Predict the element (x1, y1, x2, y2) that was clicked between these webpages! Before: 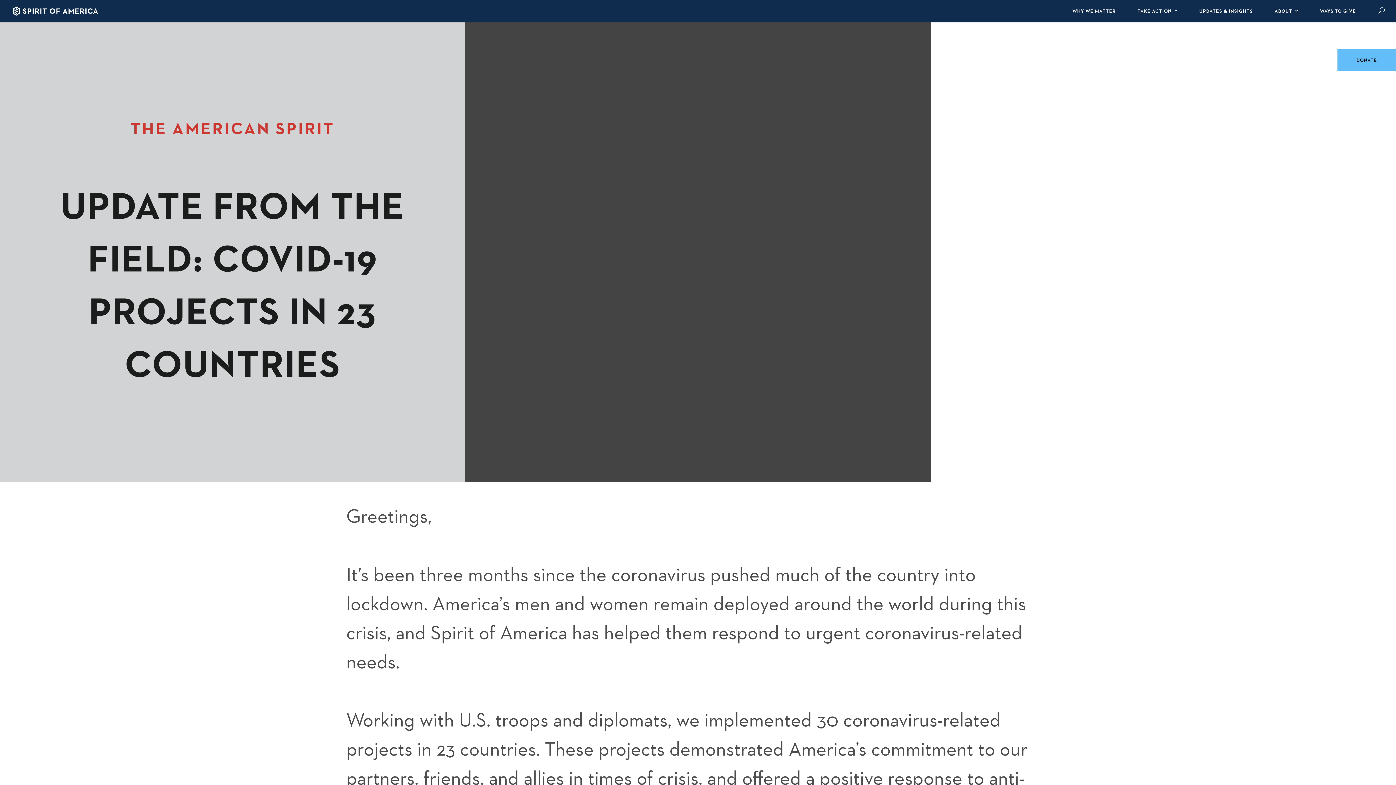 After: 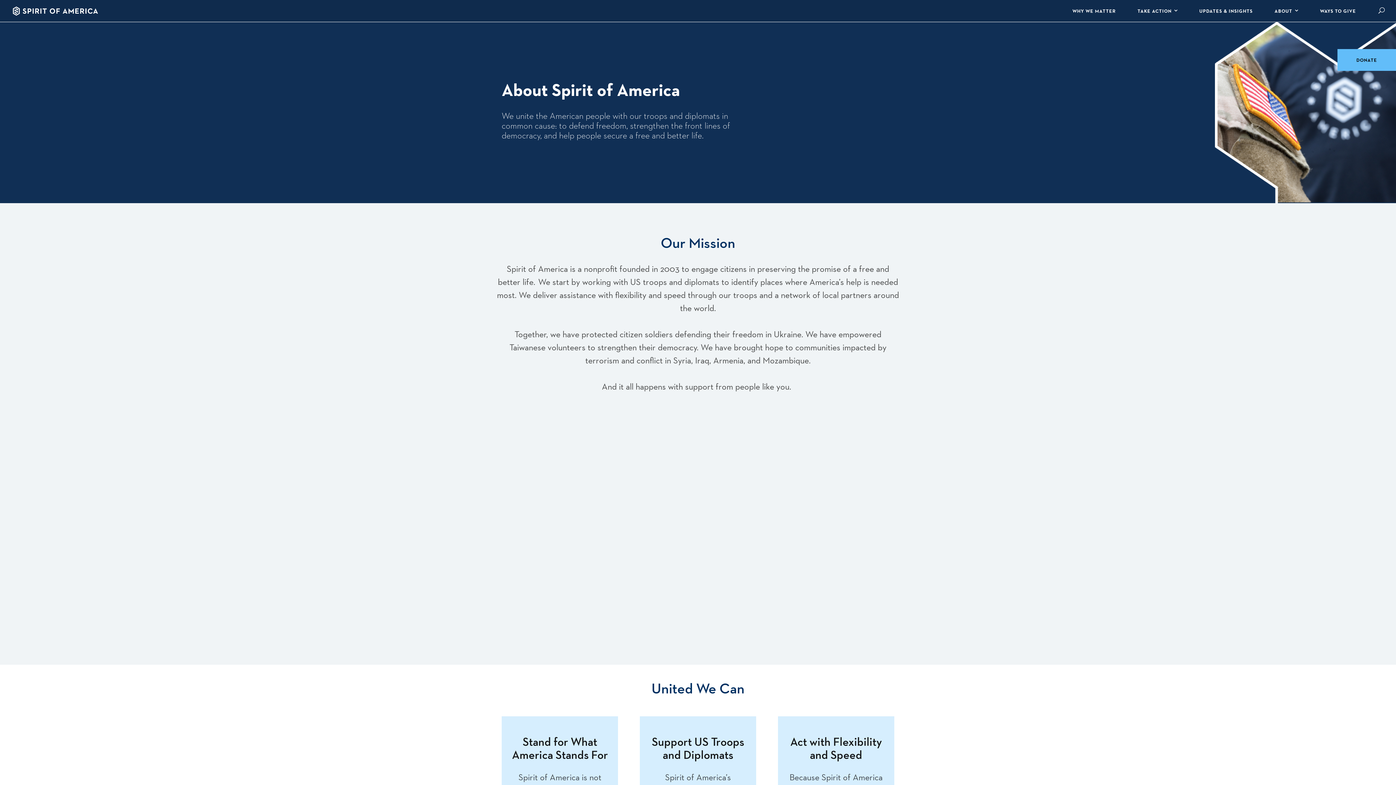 Action: label: ABOUT bbox: (1267, 0, 1305, 21)